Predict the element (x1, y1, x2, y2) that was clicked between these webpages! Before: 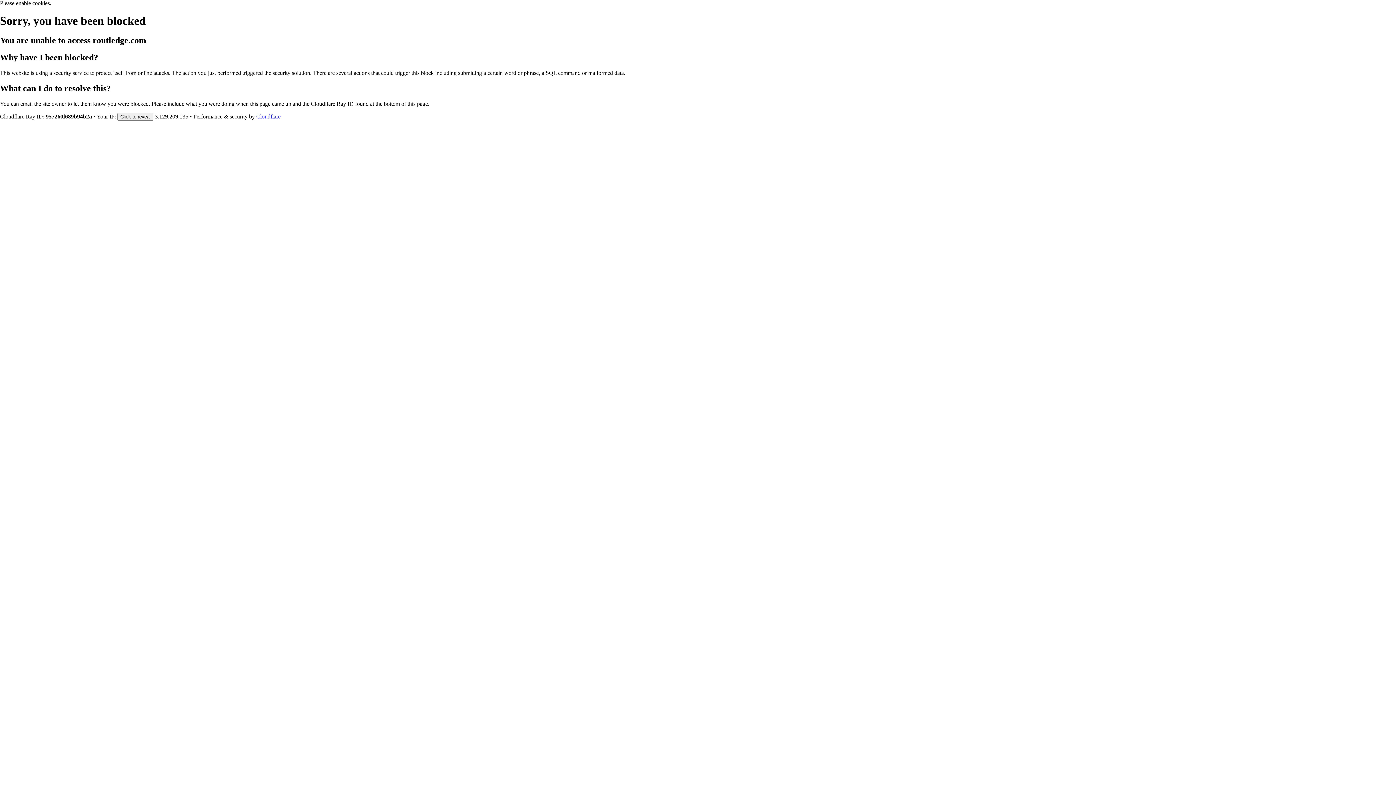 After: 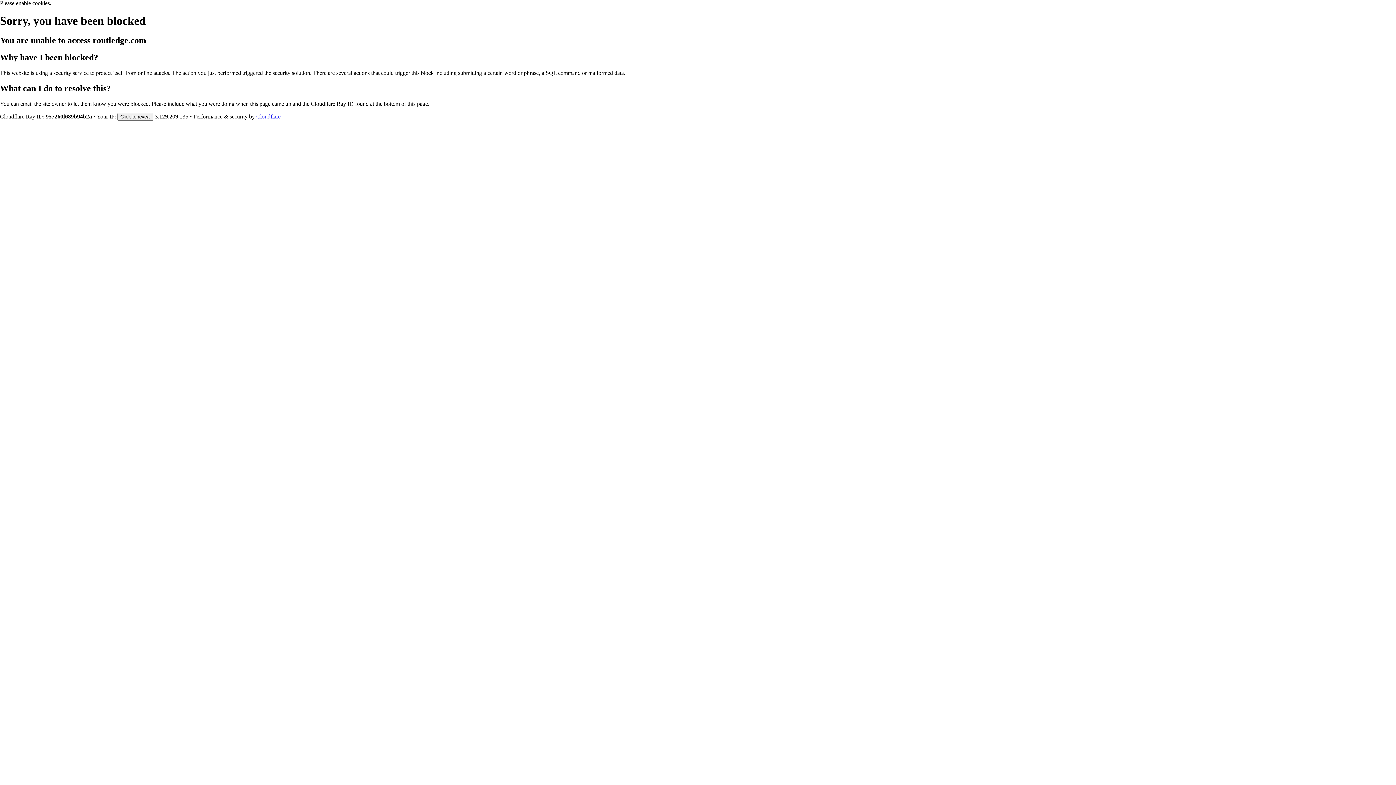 Action: bbox: (256, 113, 280, 119) label: Cloudflare